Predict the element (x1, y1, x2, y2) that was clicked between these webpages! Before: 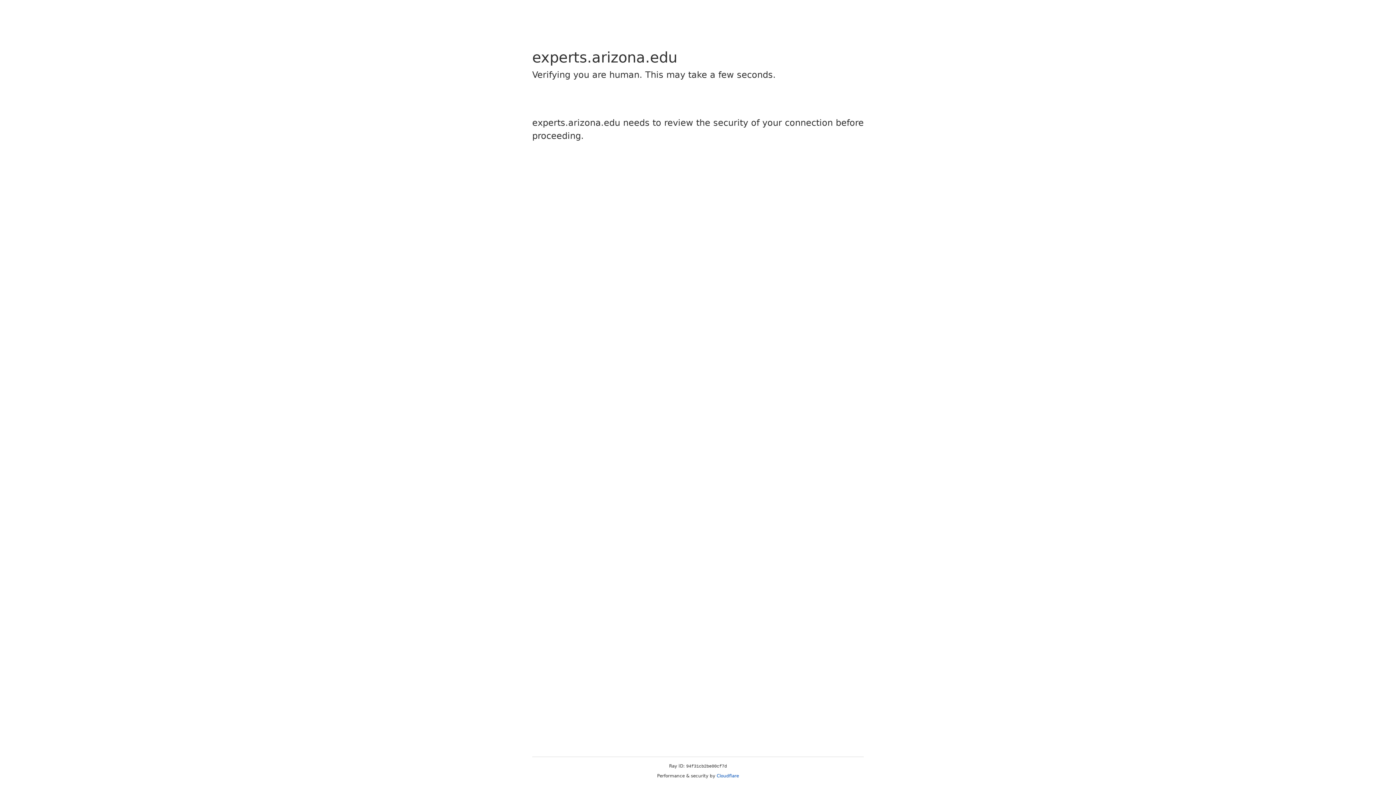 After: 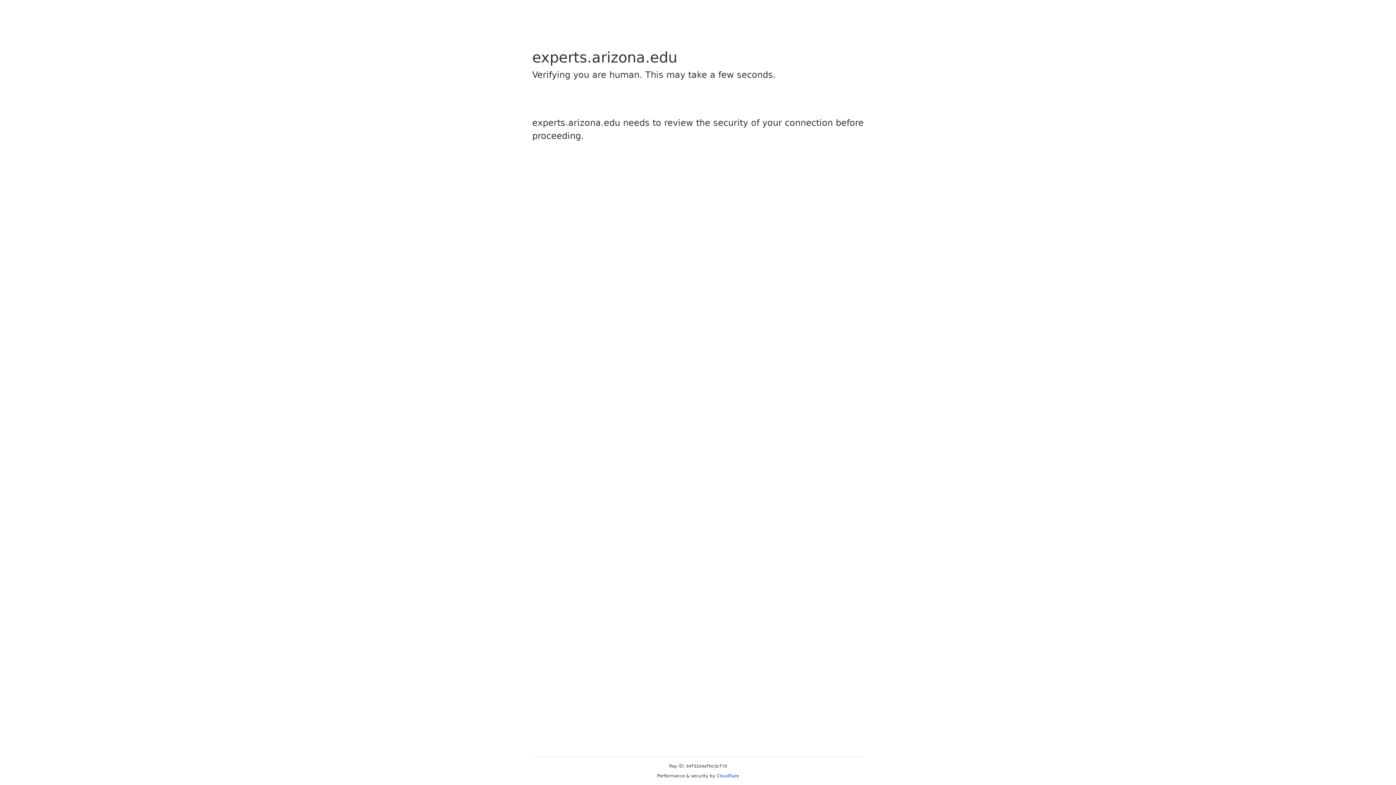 Action: bbox: (716, 773, 739, 778) label: Cloudflare